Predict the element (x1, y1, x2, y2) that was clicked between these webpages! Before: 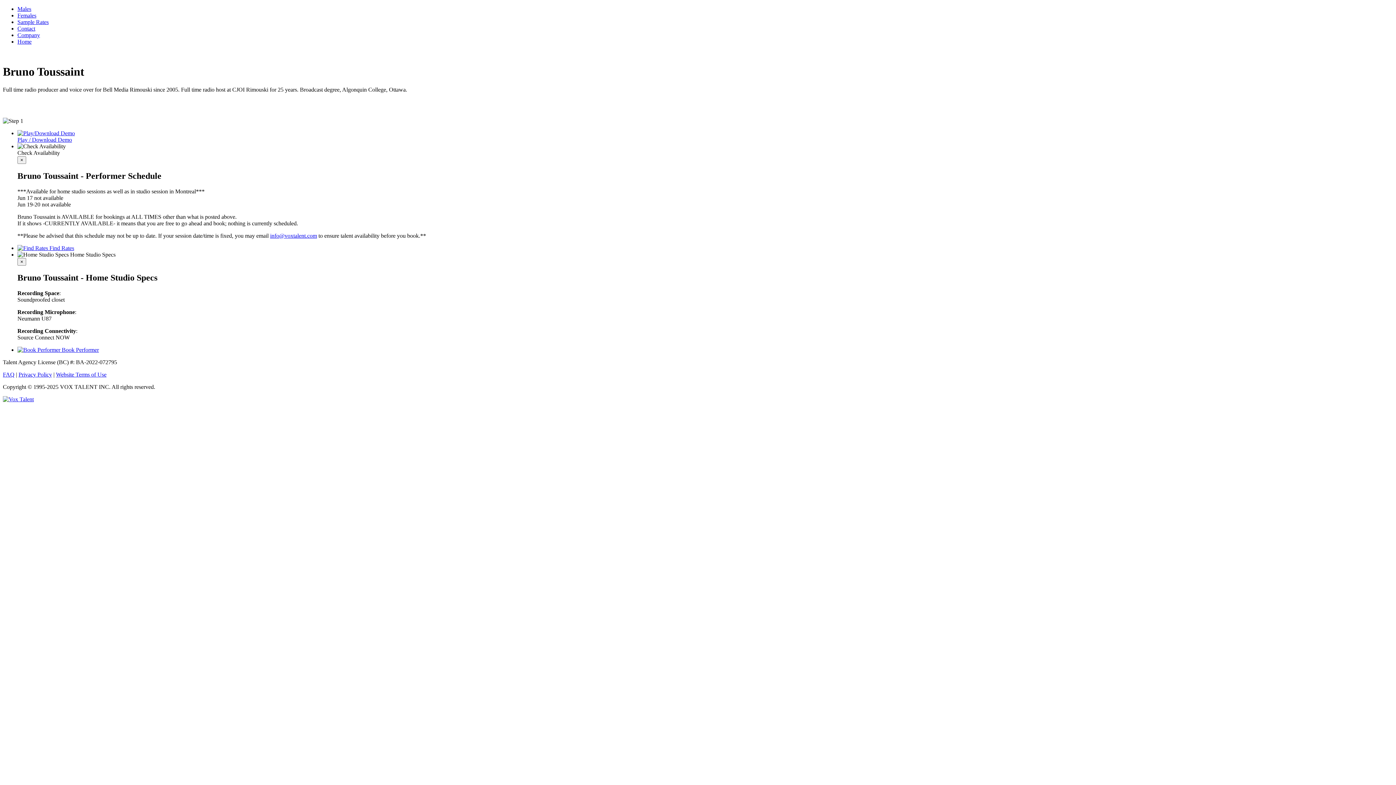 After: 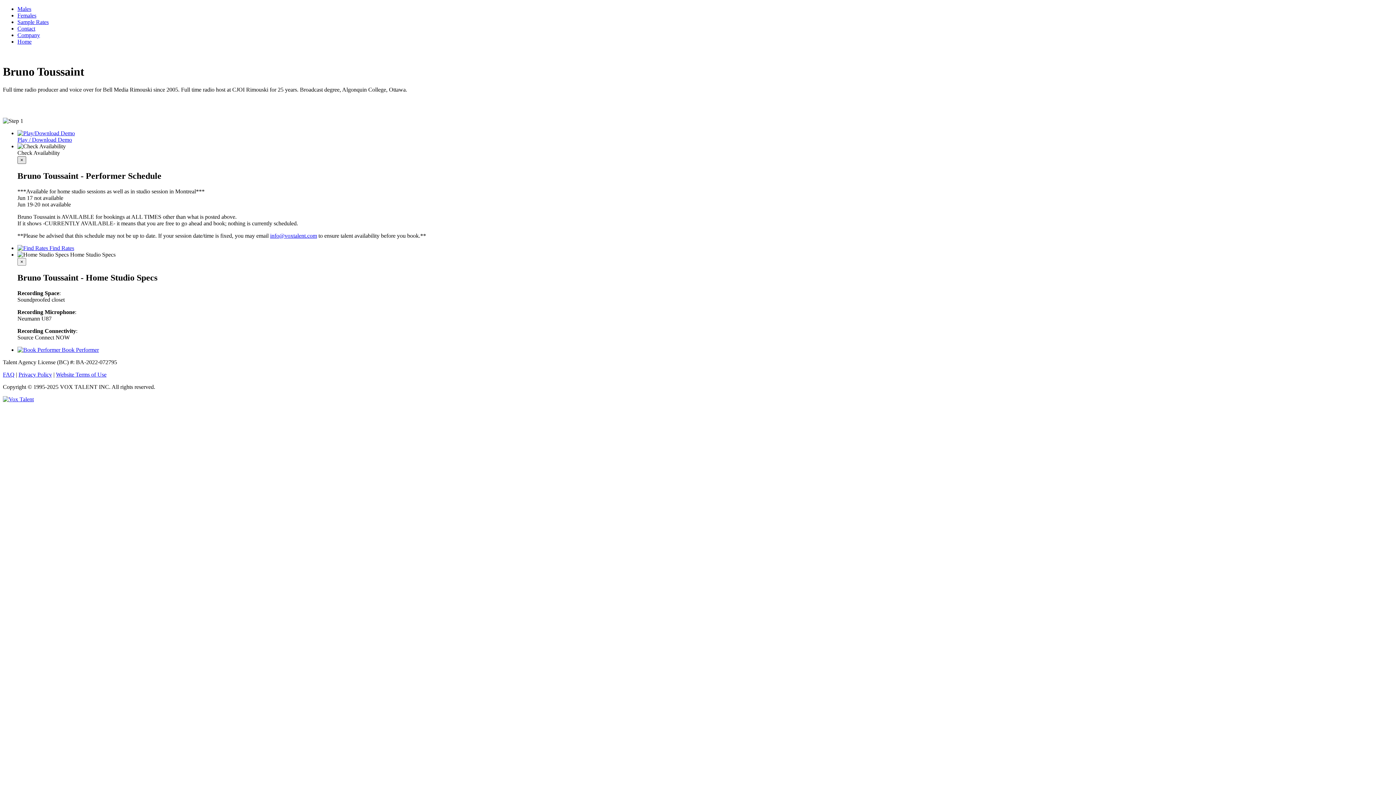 Action: bbox: (17, 156, 26, 163) label: ×